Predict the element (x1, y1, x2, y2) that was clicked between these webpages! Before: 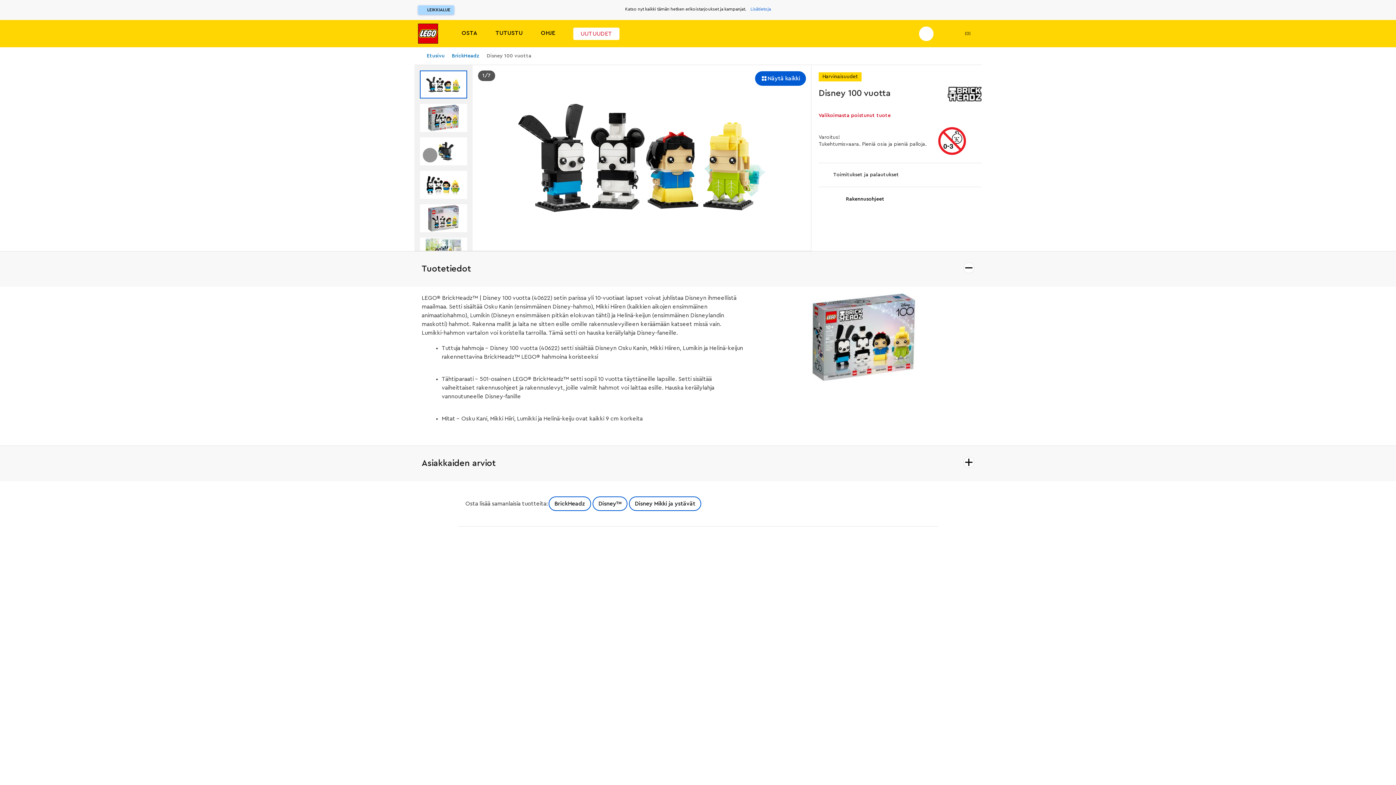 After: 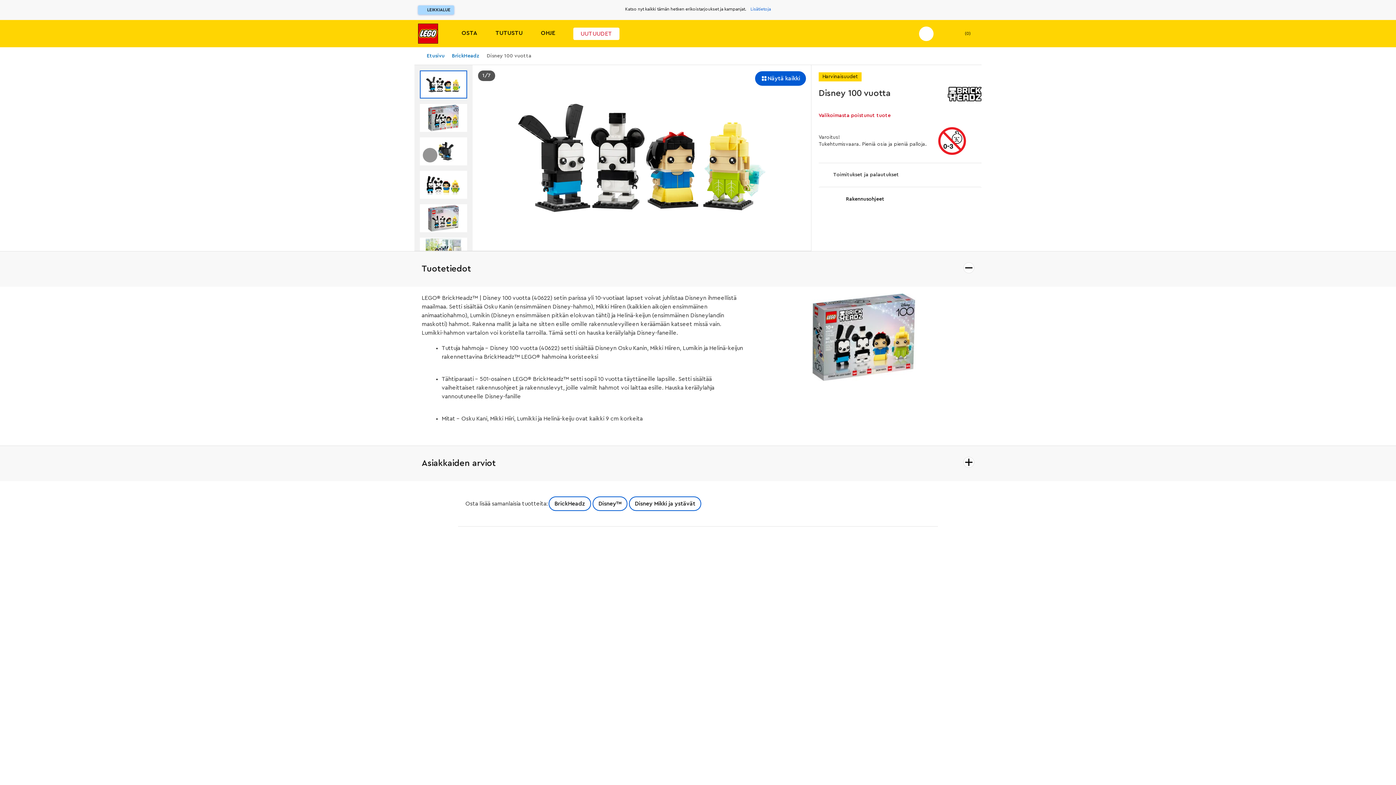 Action: label: Tuotetiedot bbox: (0, 251, 1396, 286)